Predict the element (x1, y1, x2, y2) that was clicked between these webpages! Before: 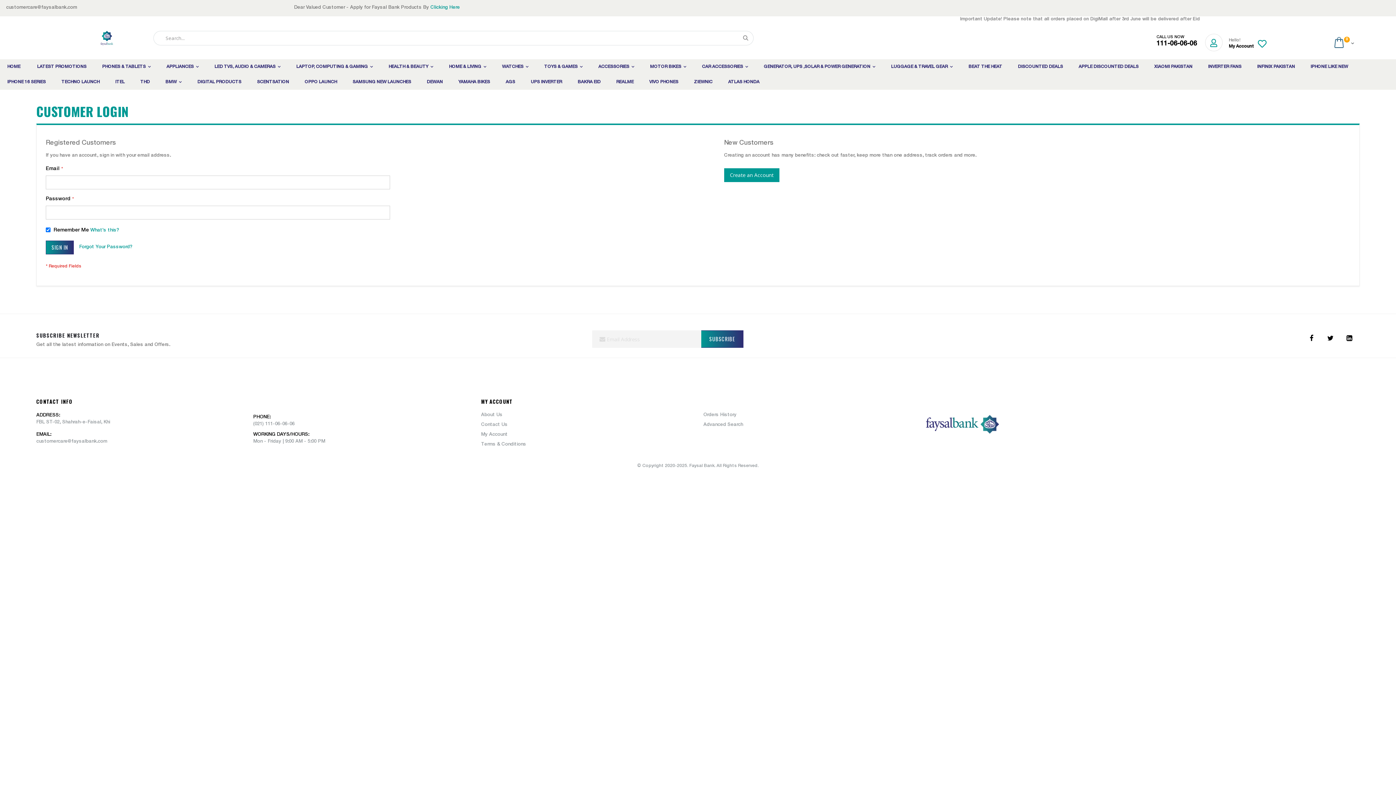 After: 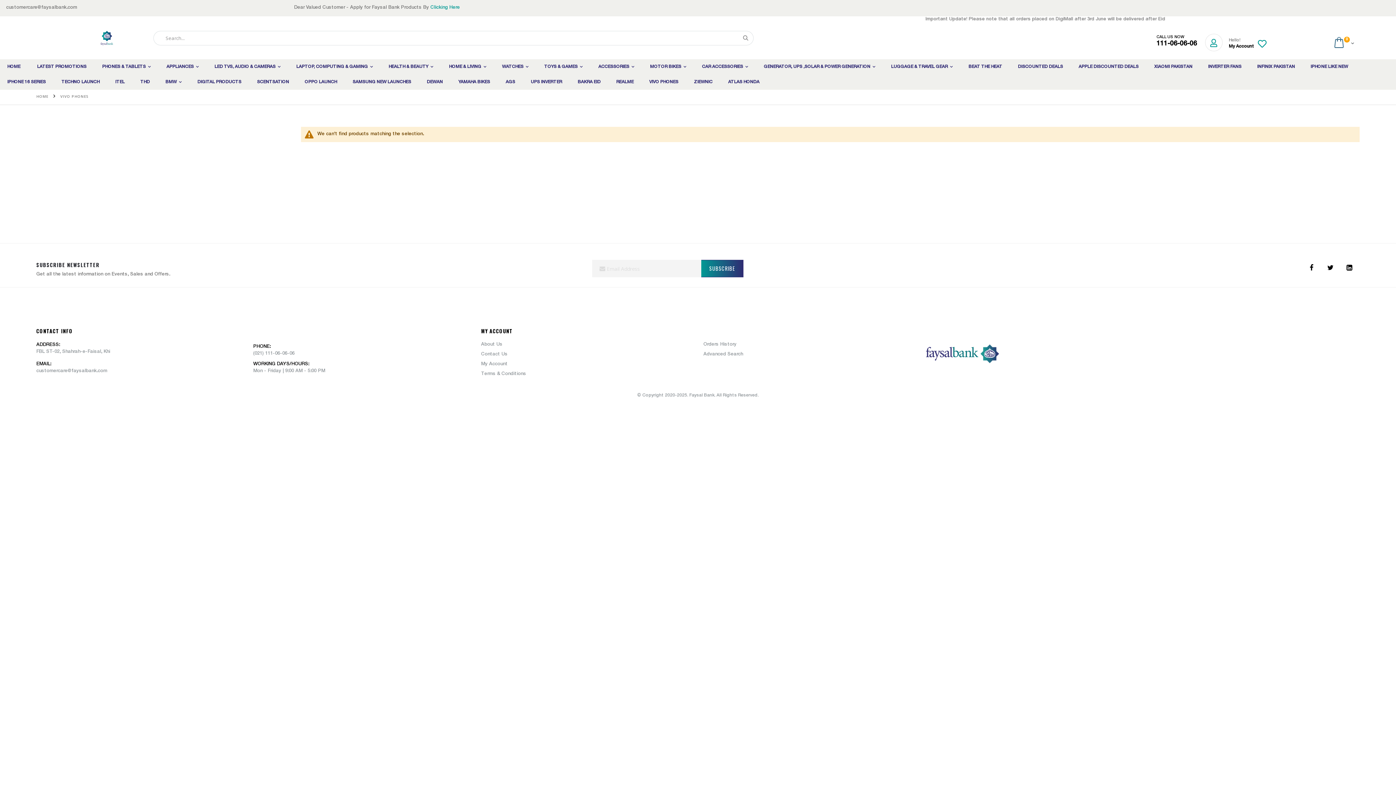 Action: label: VIVO PHONES bbox: (642, 74, 685, 89)